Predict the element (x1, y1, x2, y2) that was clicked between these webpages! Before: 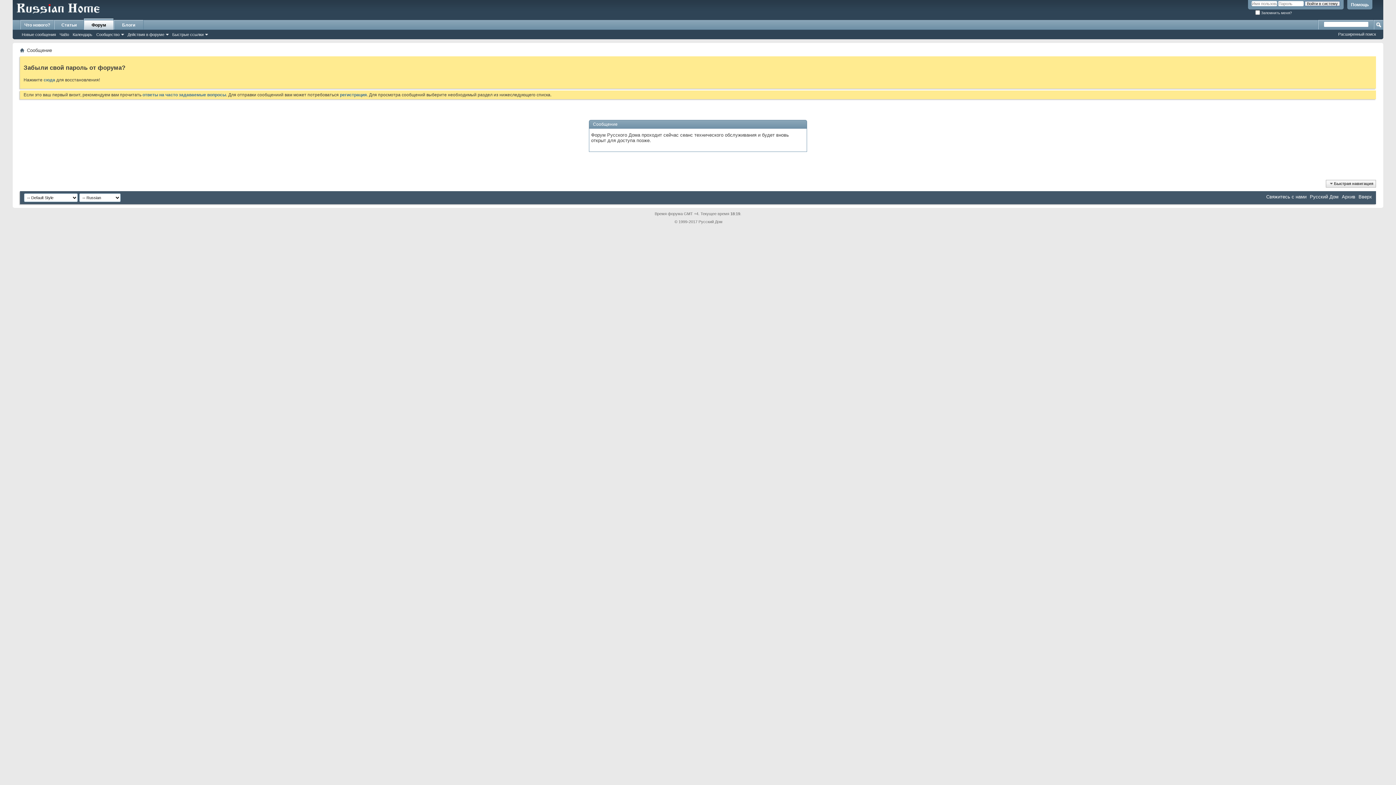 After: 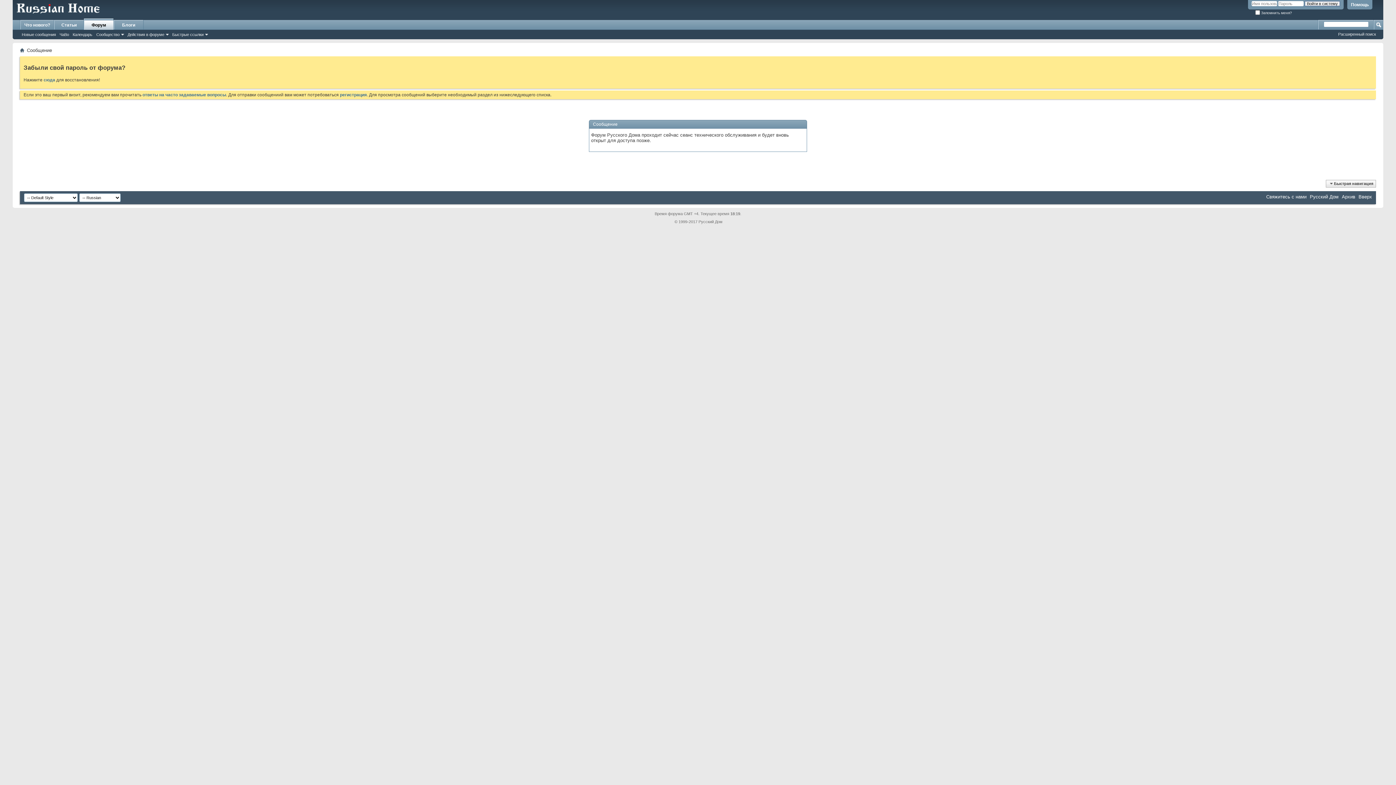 Action: label: Помощь bbox: (1347, 0, 1372, 9)